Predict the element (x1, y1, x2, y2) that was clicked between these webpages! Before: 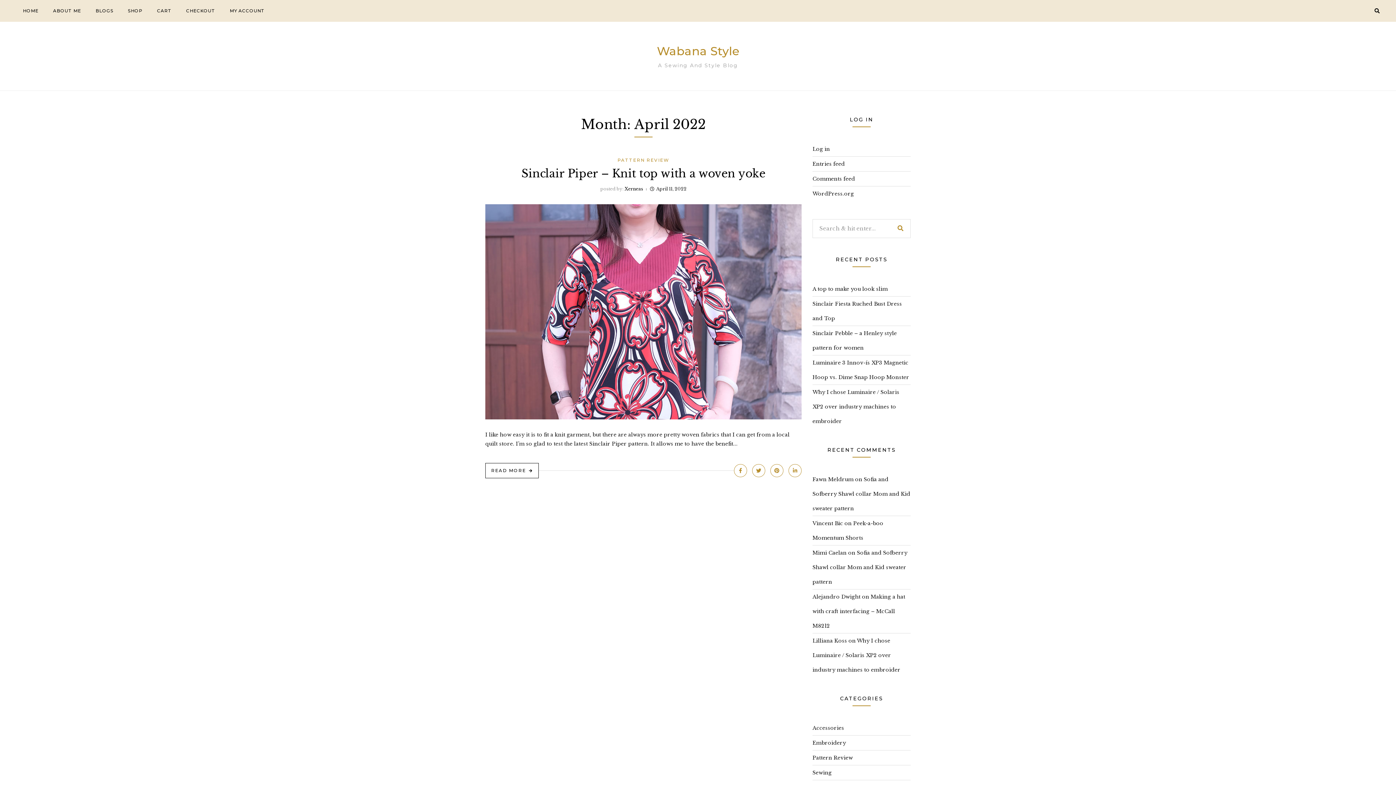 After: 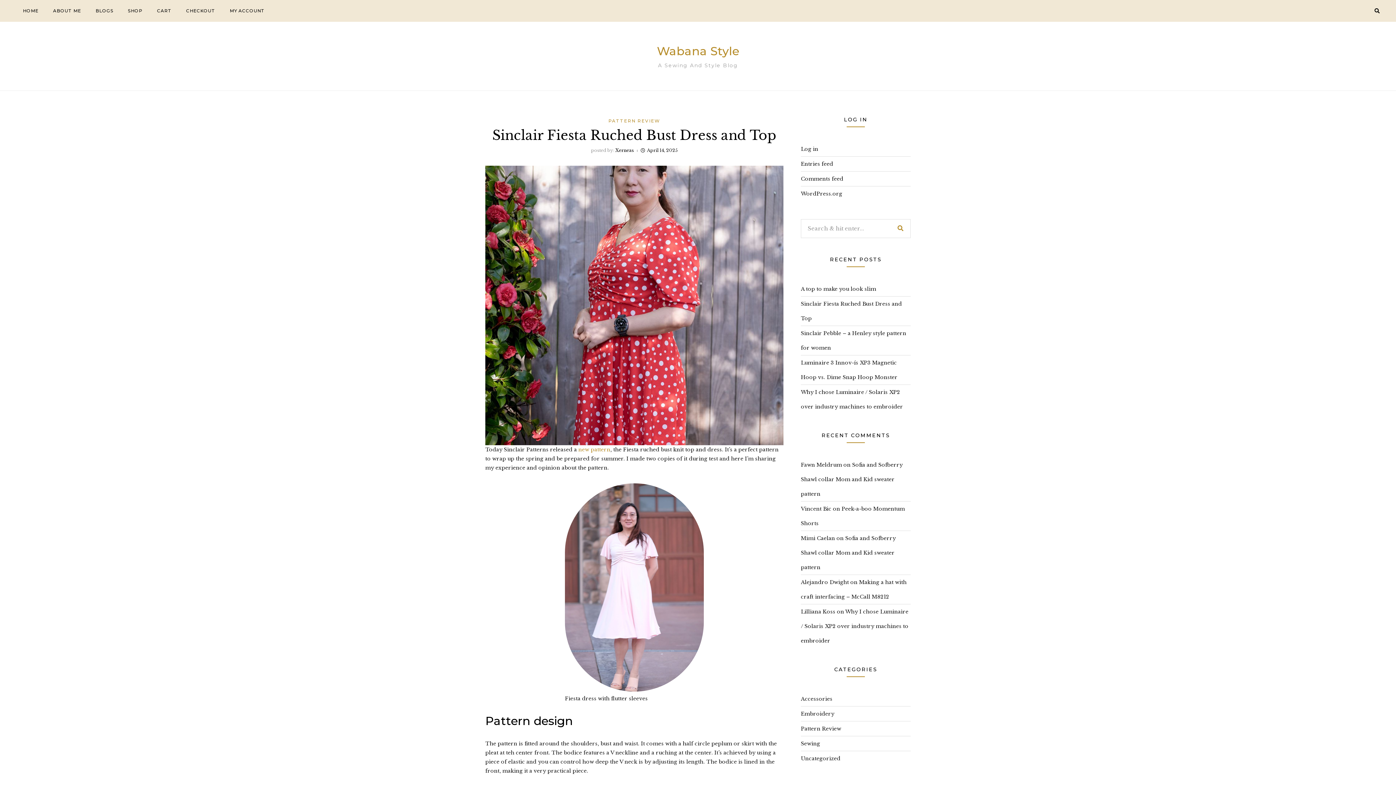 Action: label: Sinclair Fiesta Ruched Bust Dress and Top bbox: (812, 296, 910, 325)